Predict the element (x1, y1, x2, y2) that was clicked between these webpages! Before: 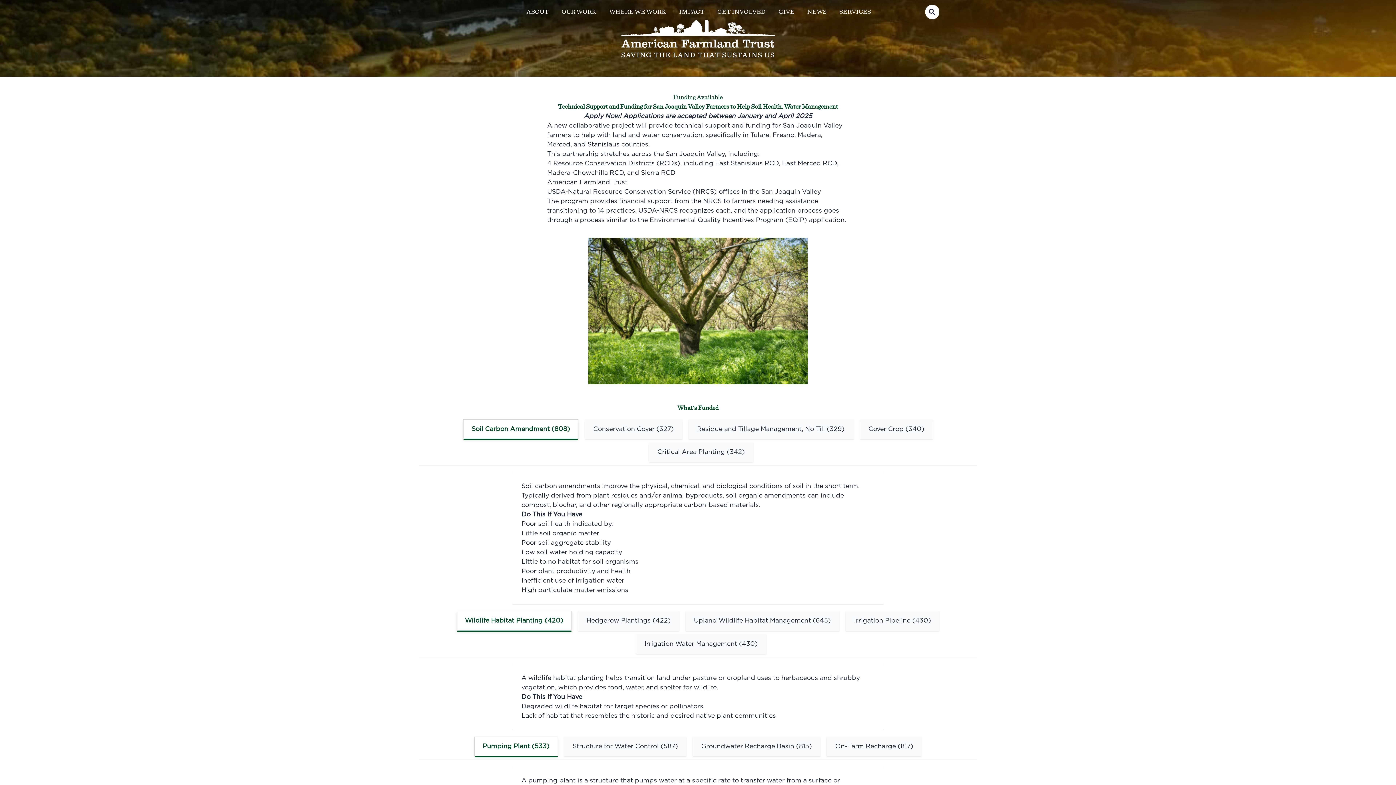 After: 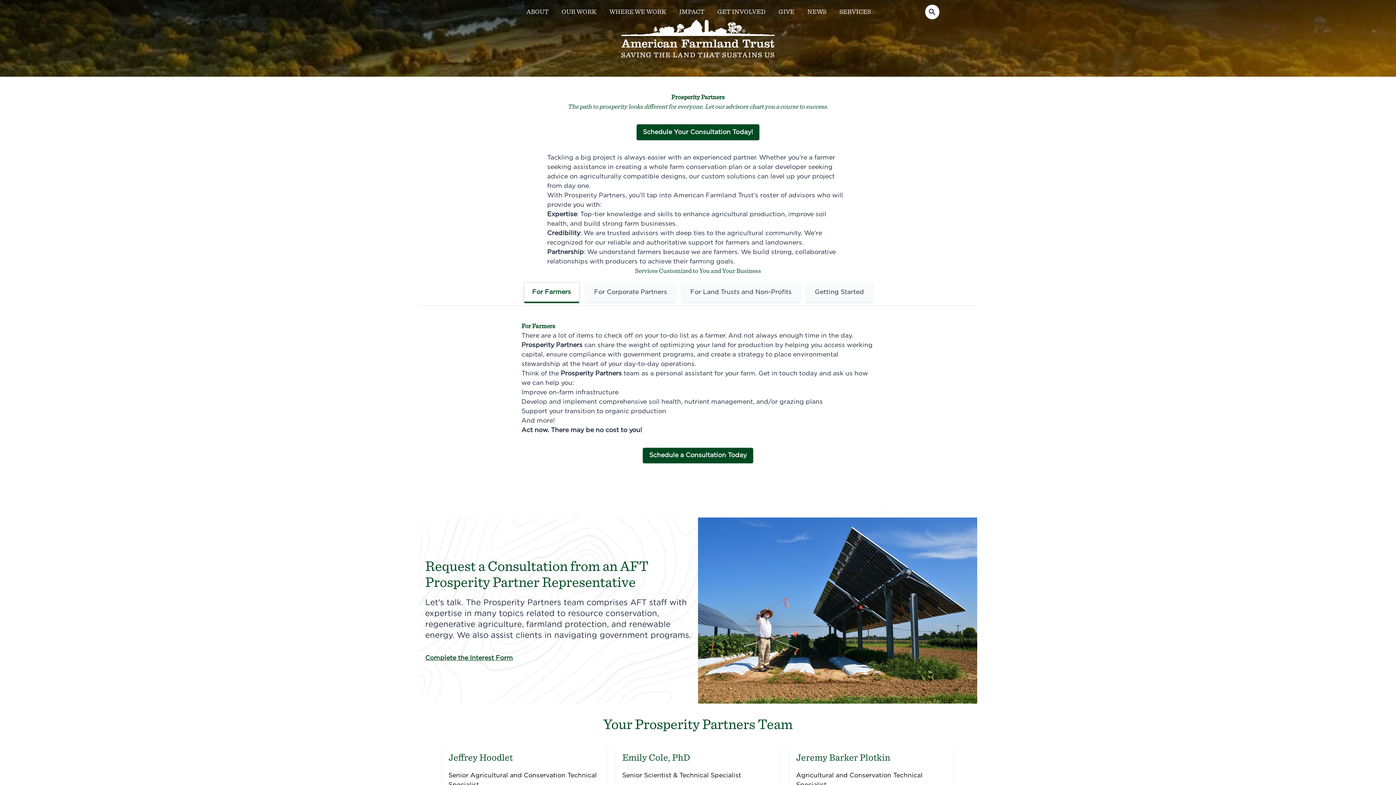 Action: label: SERVICES bbox: (839, 8, 871, 16)